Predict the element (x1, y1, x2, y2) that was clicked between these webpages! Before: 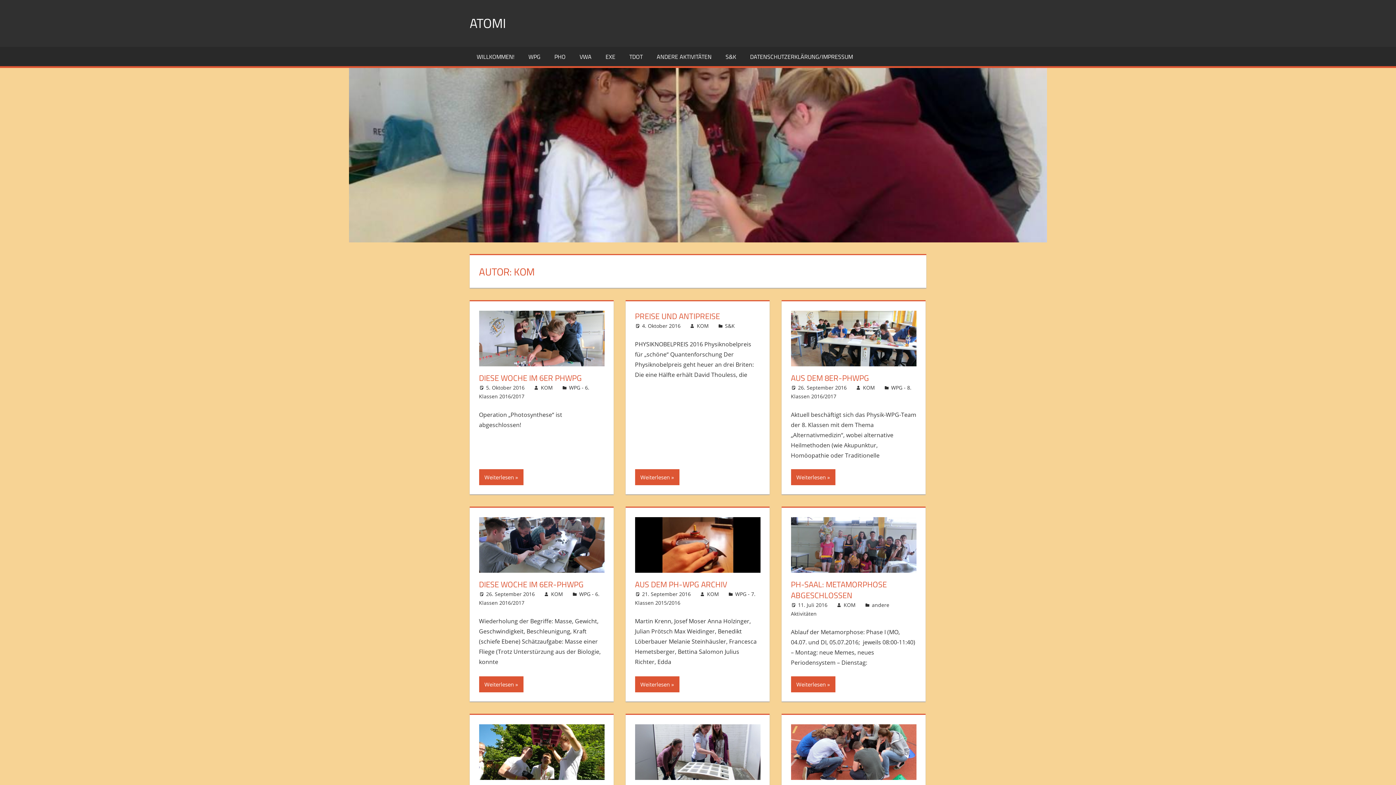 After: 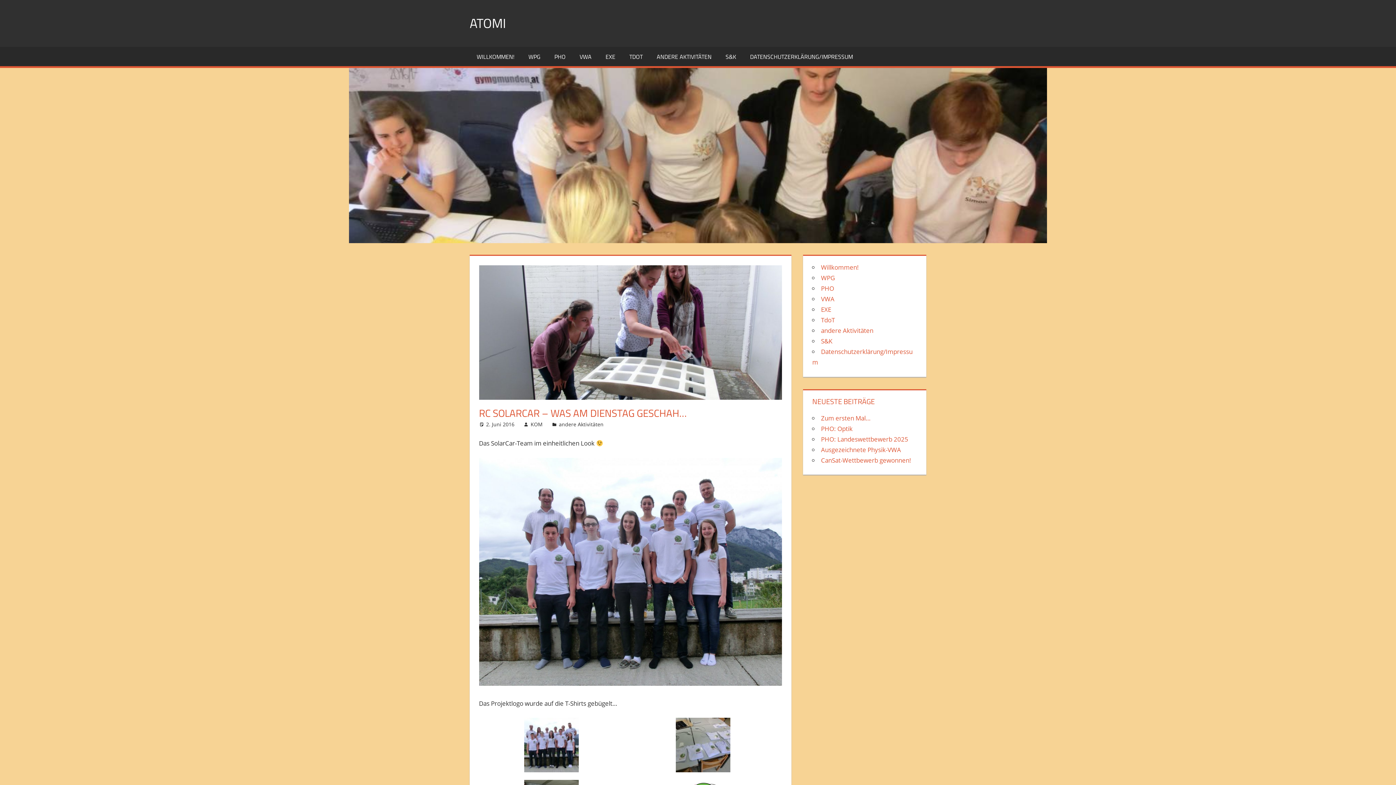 Action: bbox: (635, 724, 760, 786)